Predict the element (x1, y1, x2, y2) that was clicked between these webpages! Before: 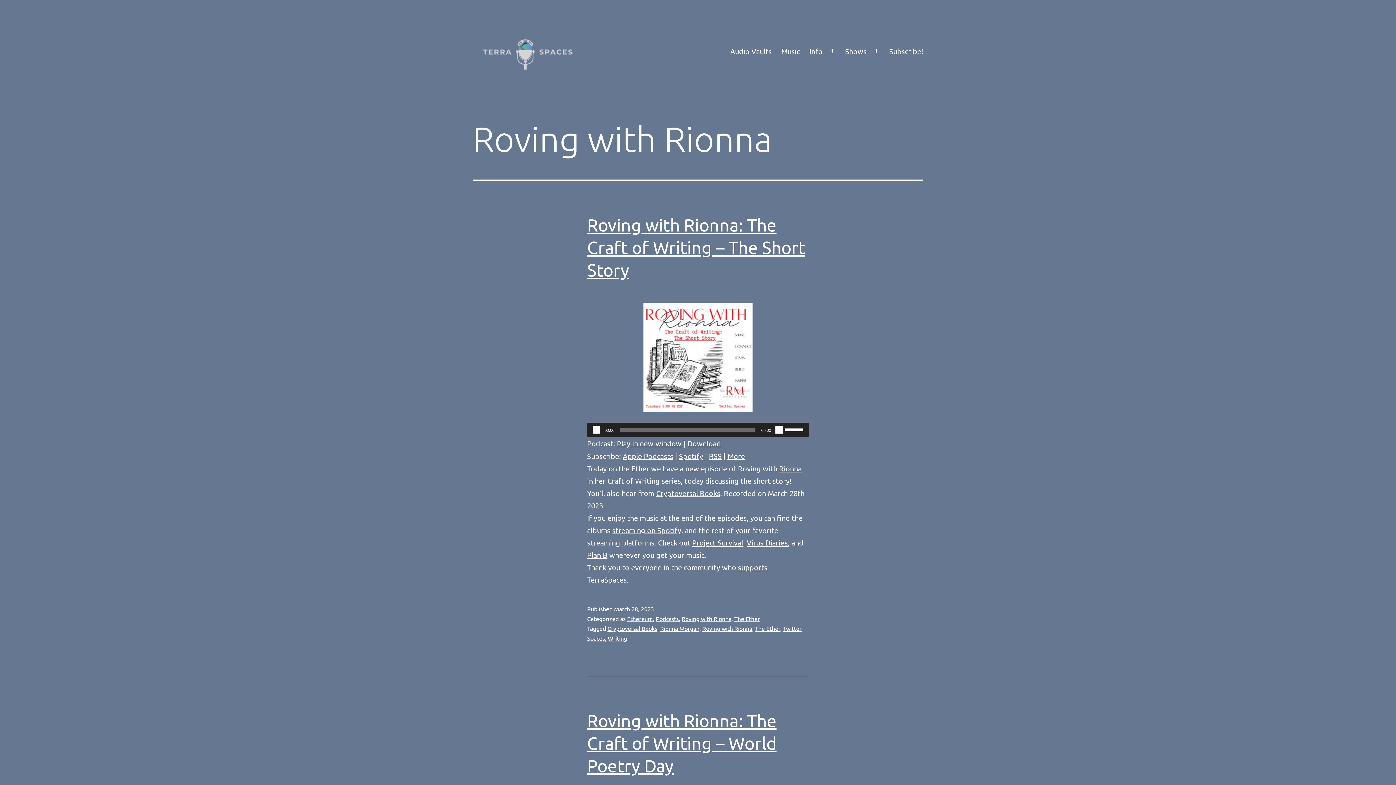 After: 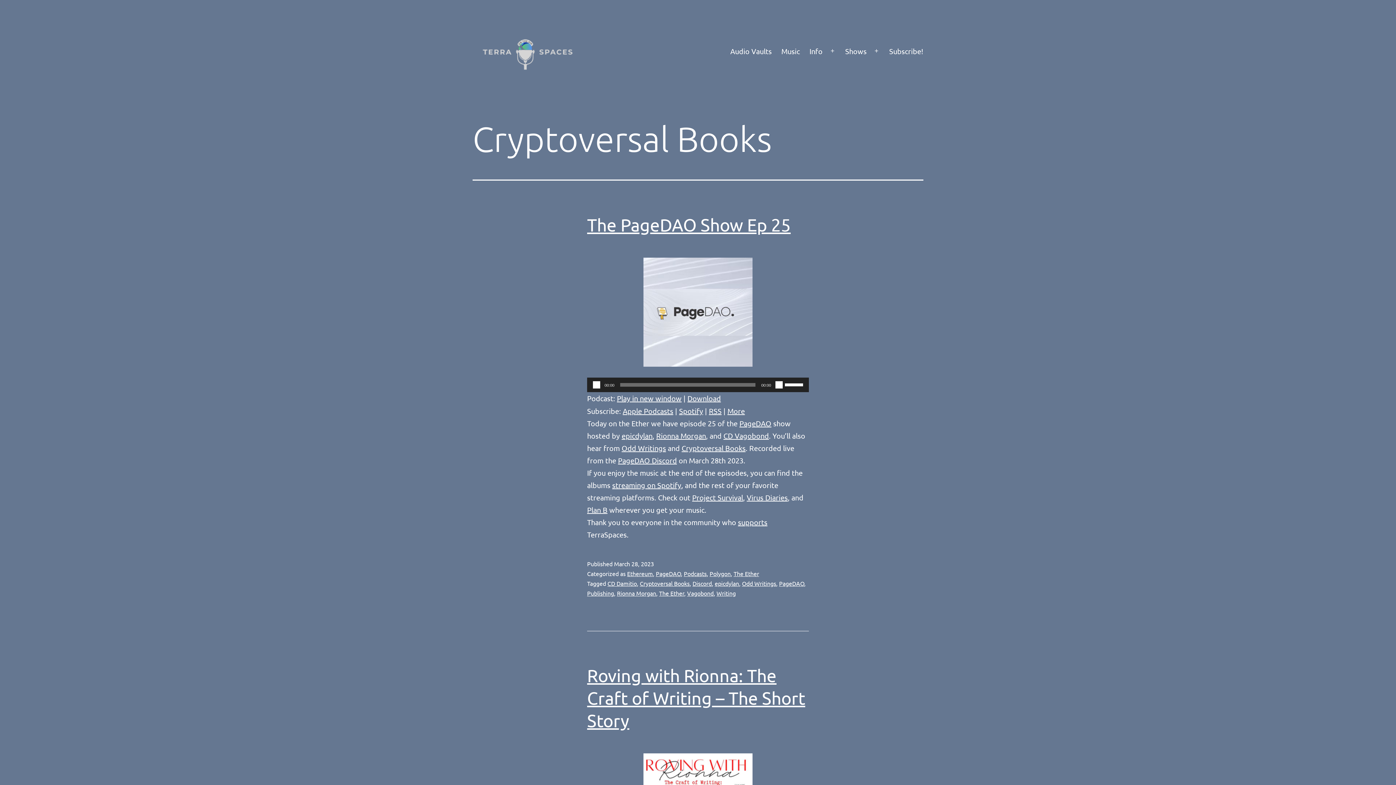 Action: bbox: (607, 625, 657, 632) label: Cryptoversal Books